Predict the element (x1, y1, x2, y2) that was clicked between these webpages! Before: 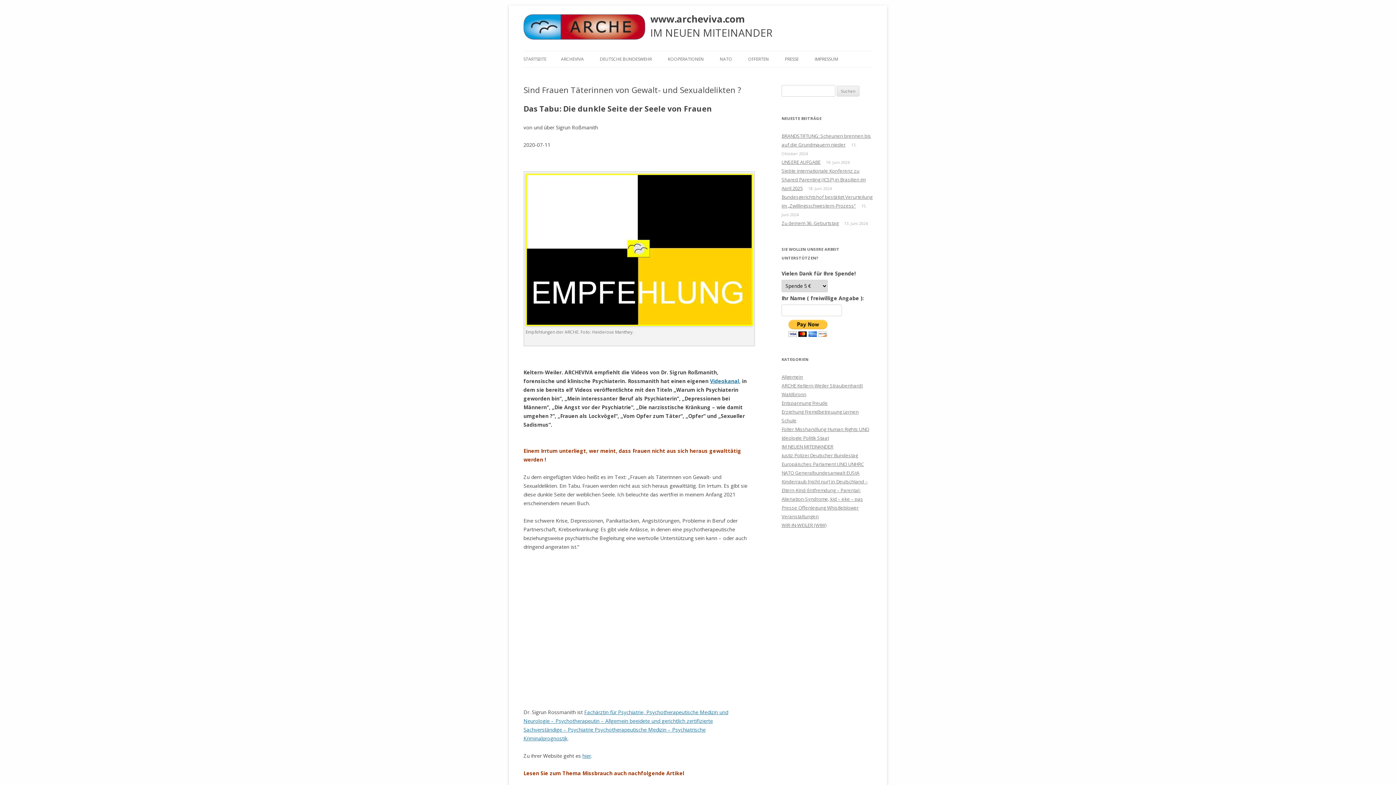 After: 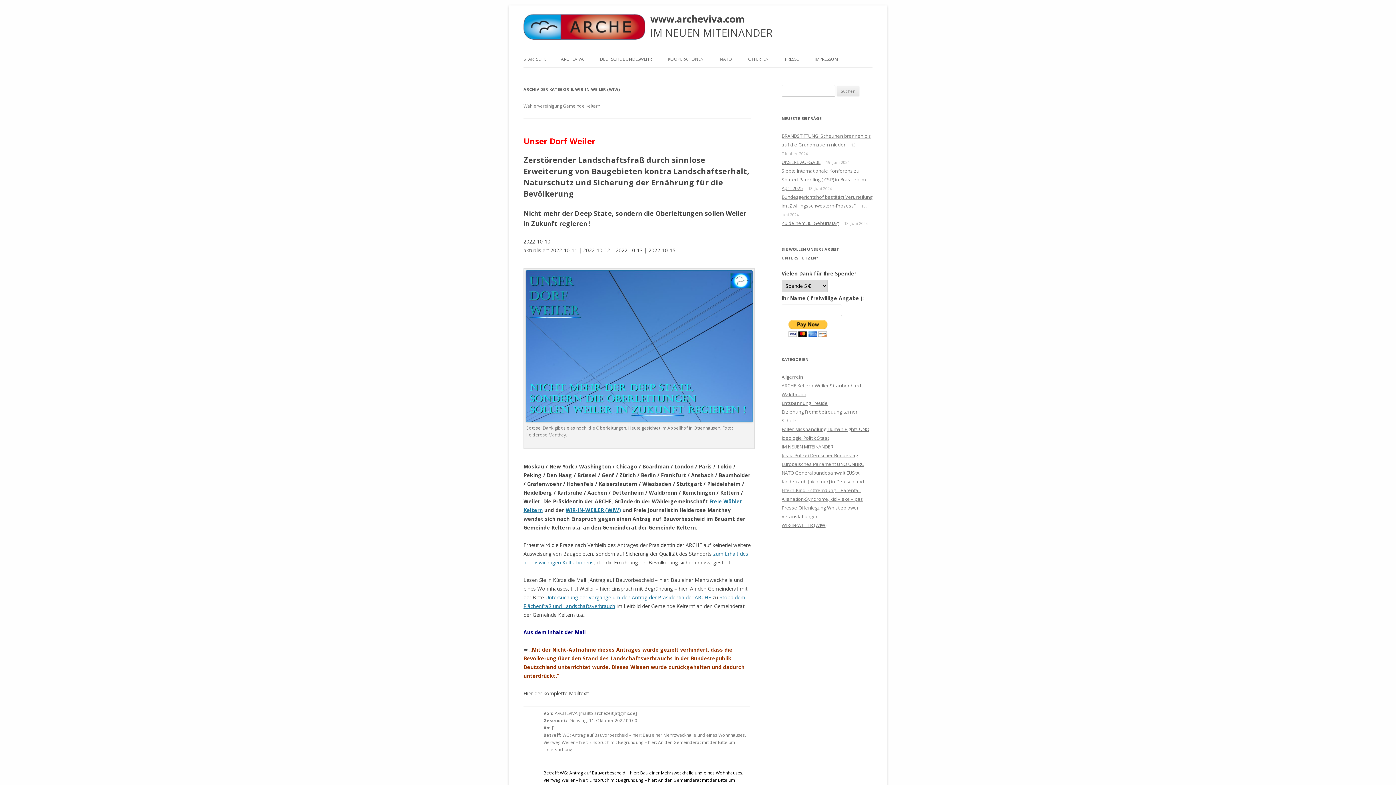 Action: bbox: (781, 522, 826, 528) label: WIR-IN-WEILER (WIW)